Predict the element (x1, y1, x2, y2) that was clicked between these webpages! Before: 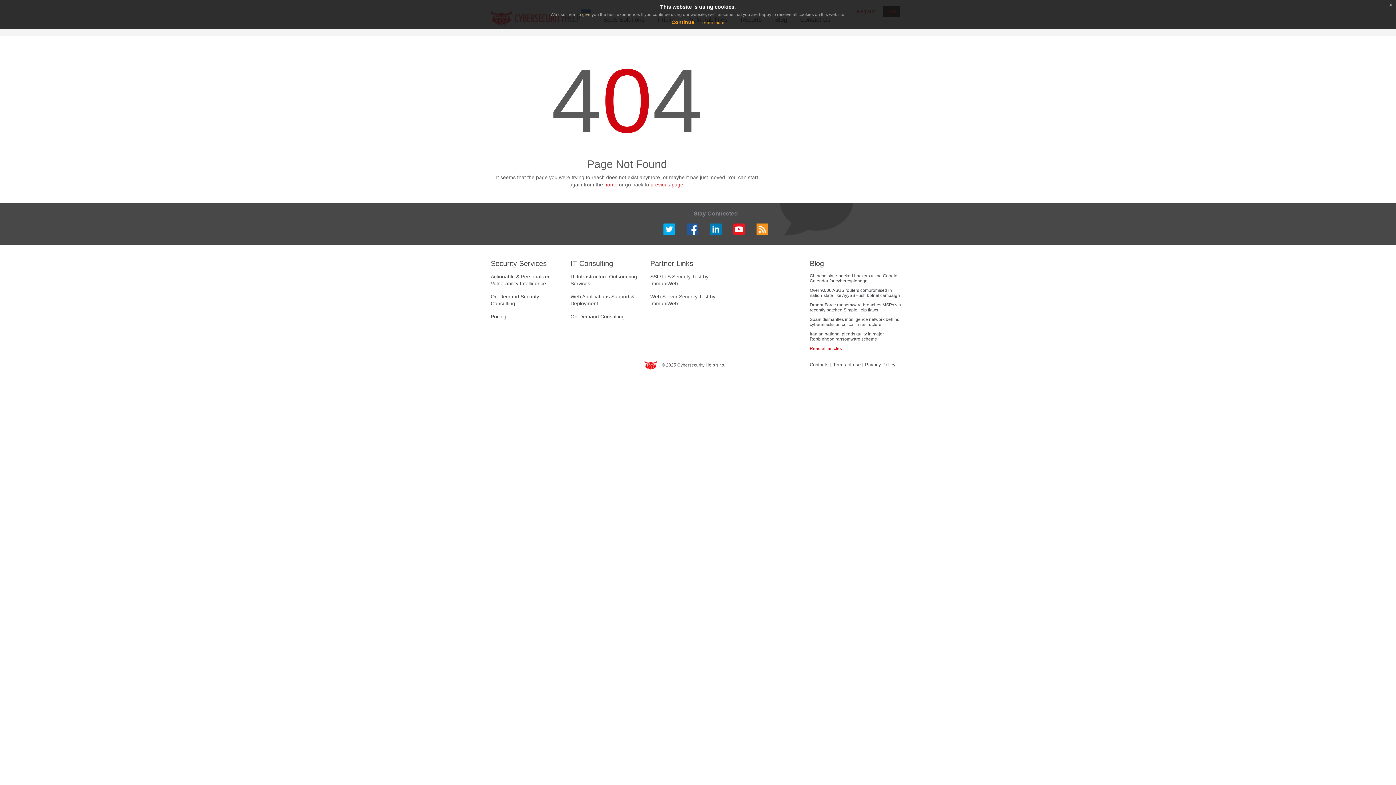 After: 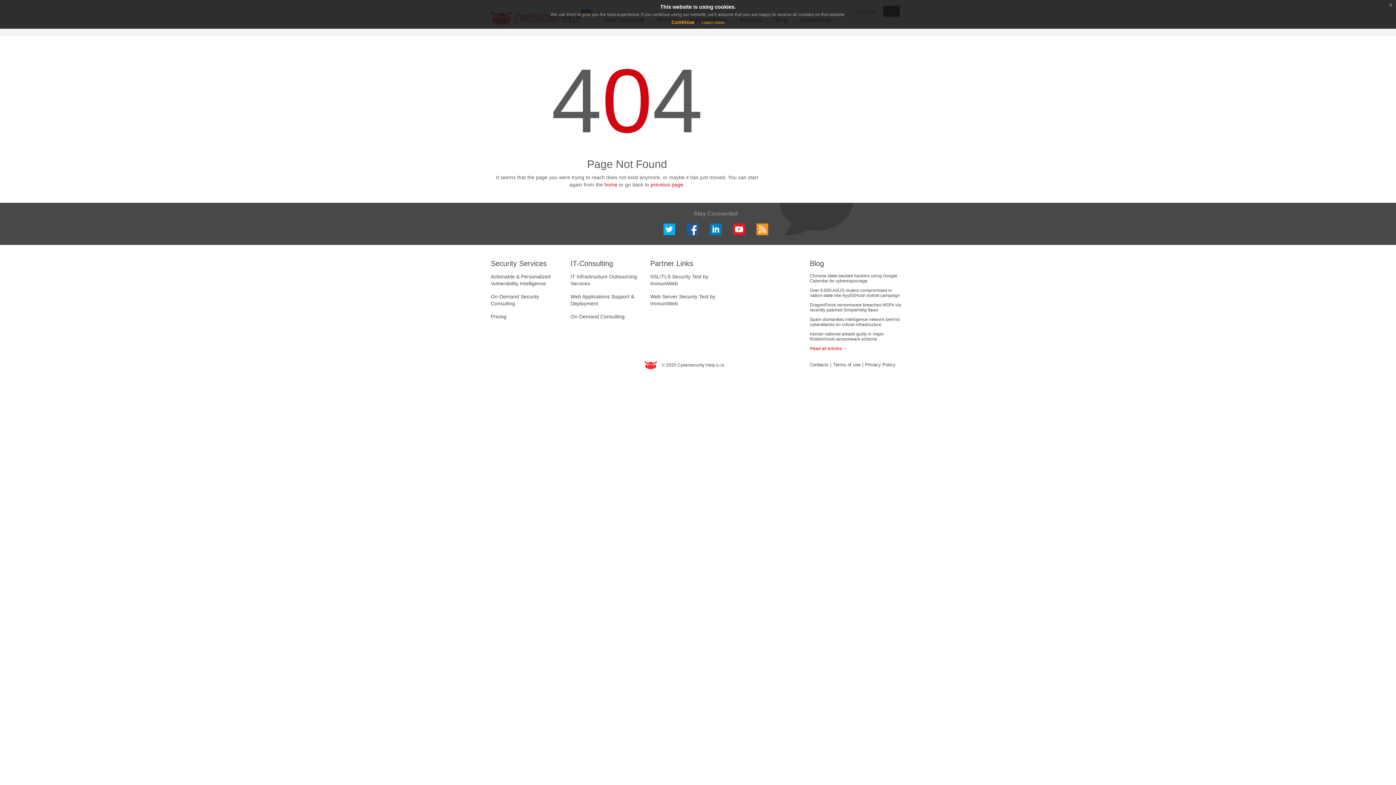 Action: bbox: (686, 226, 698, 231)